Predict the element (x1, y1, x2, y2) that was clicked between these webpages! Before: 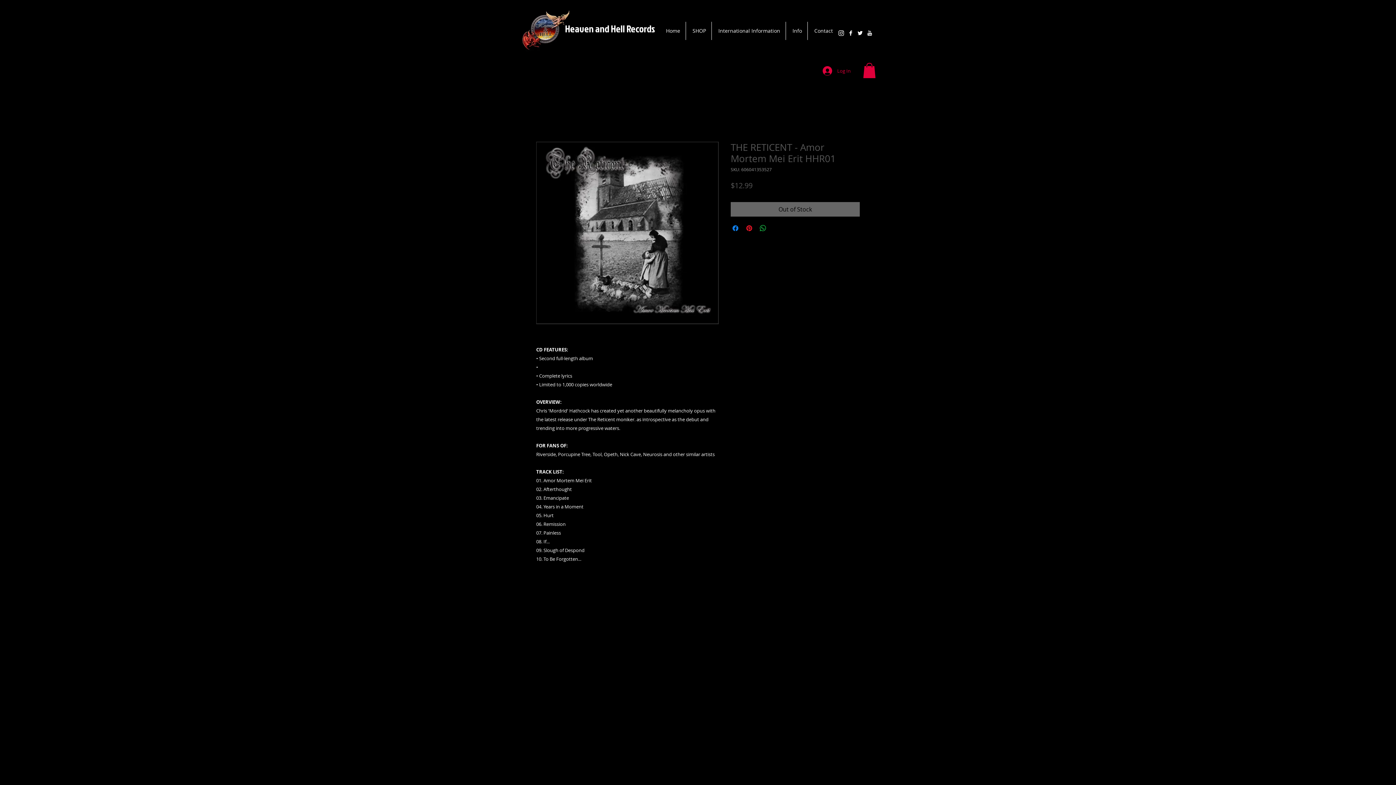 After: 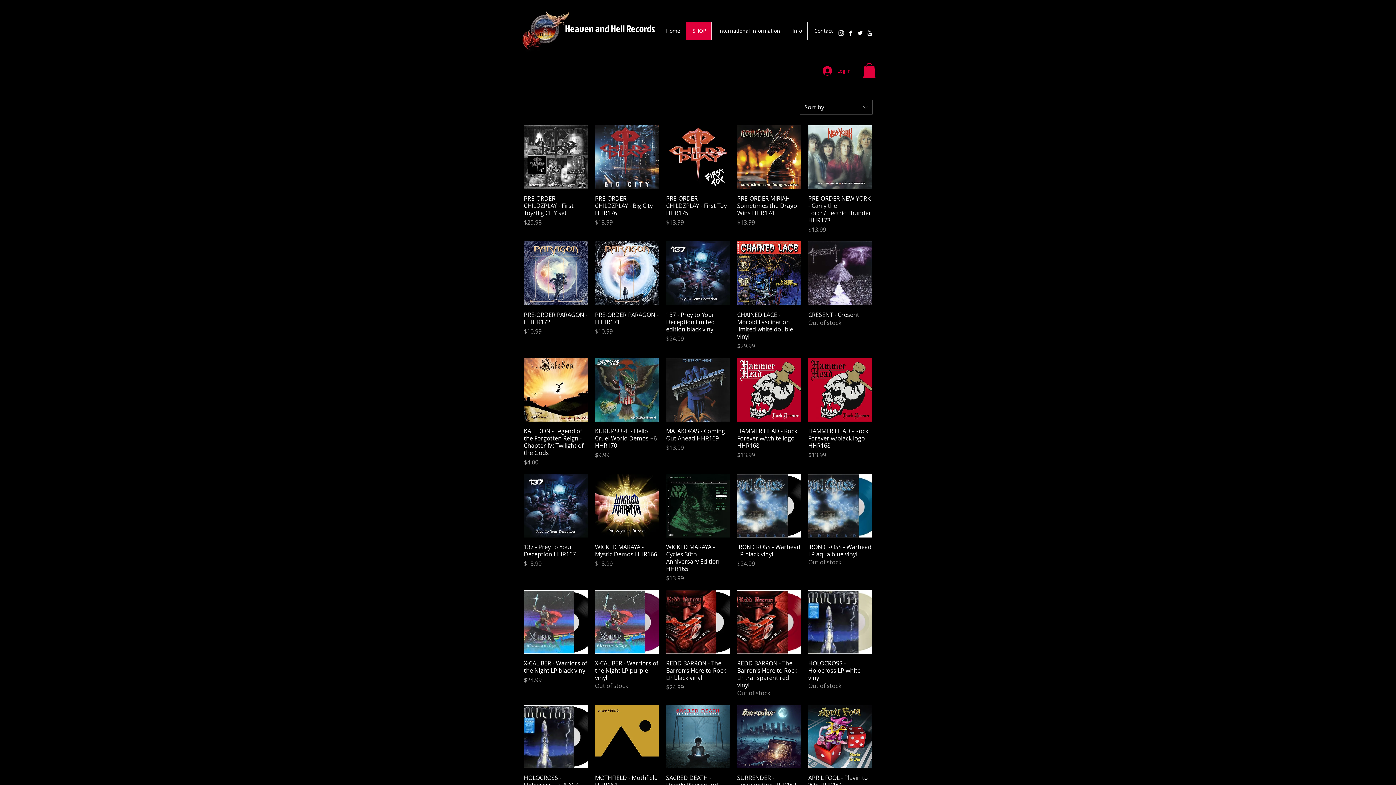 Action: bbox: (685, 21, 711, 40) label: SHOP